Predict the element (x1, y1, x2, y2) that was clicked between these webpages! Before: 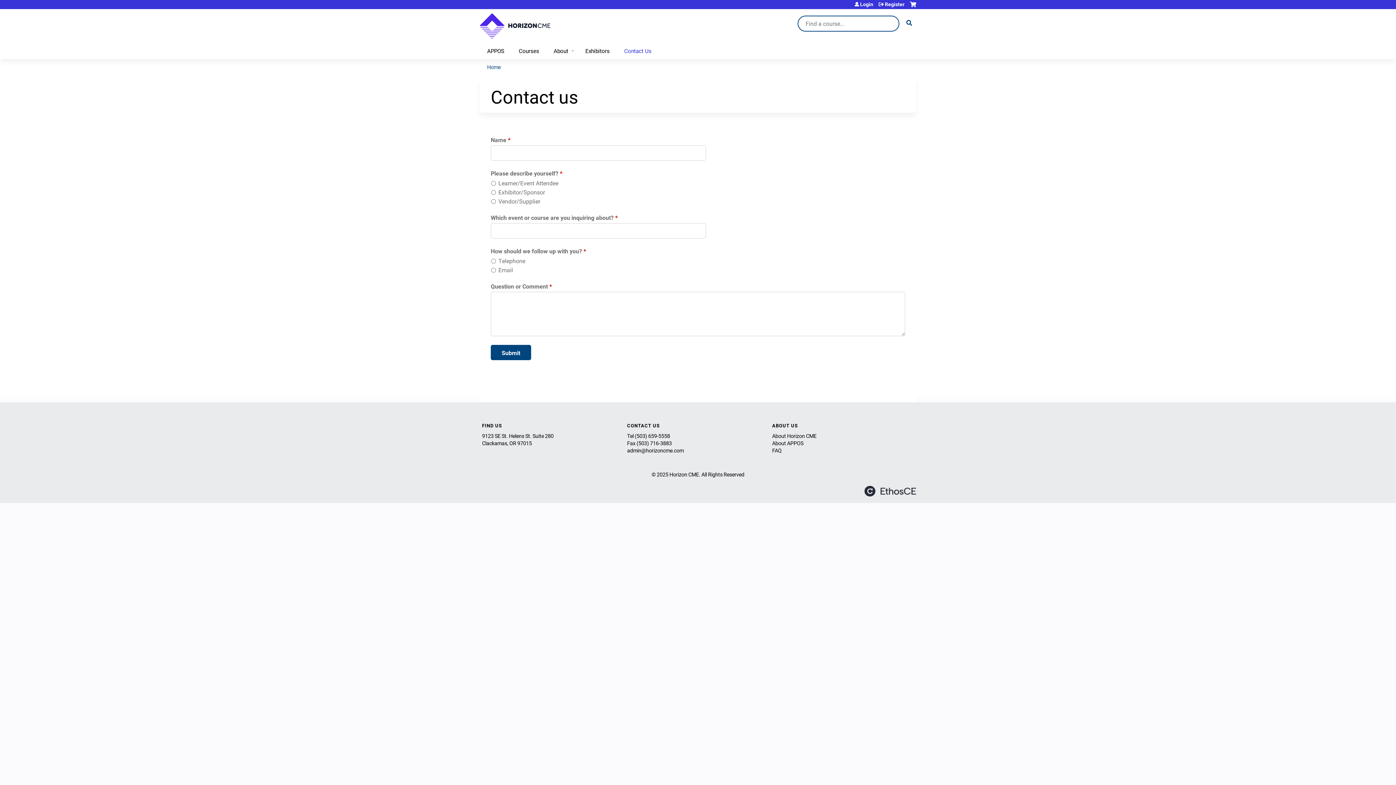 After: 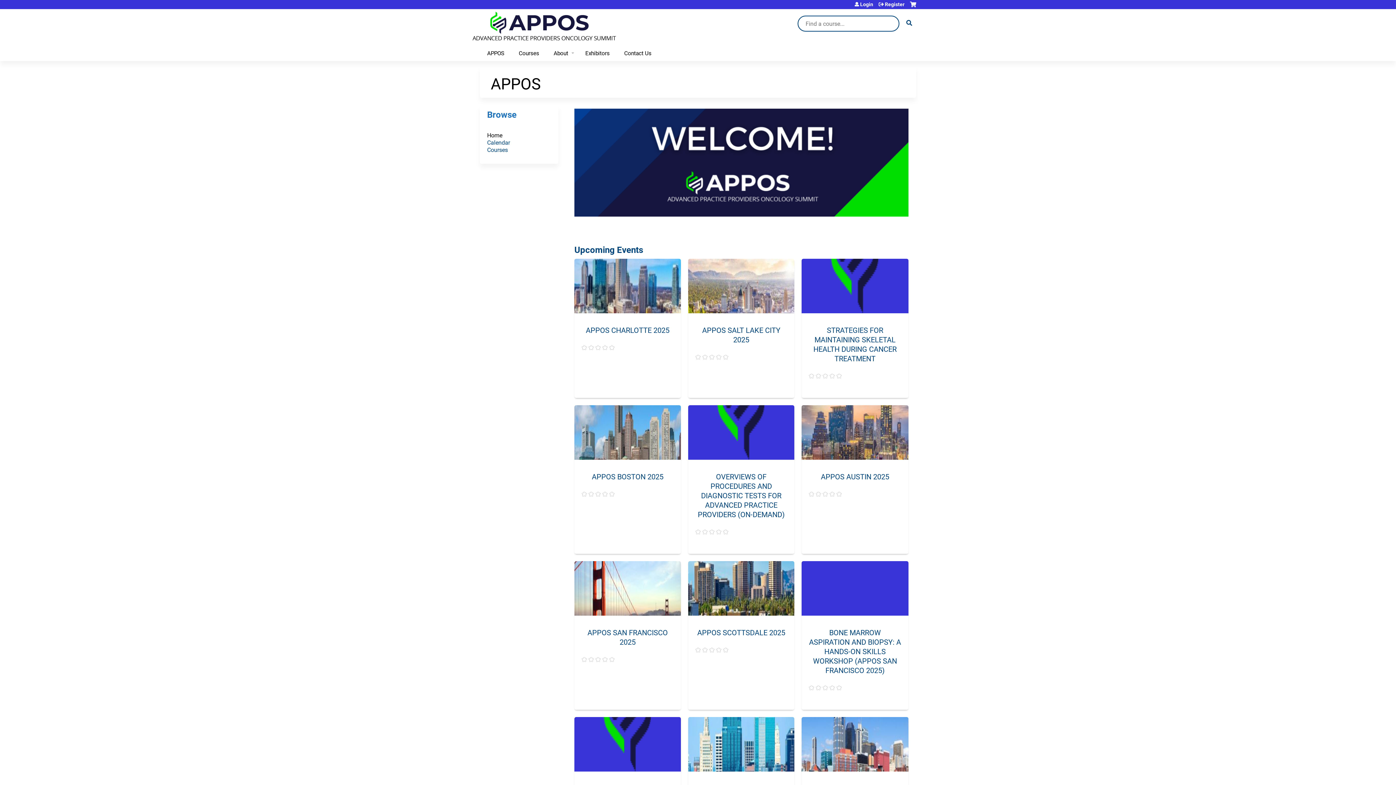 Action: label: APPOS bbox: (480, 43, 511, 58)